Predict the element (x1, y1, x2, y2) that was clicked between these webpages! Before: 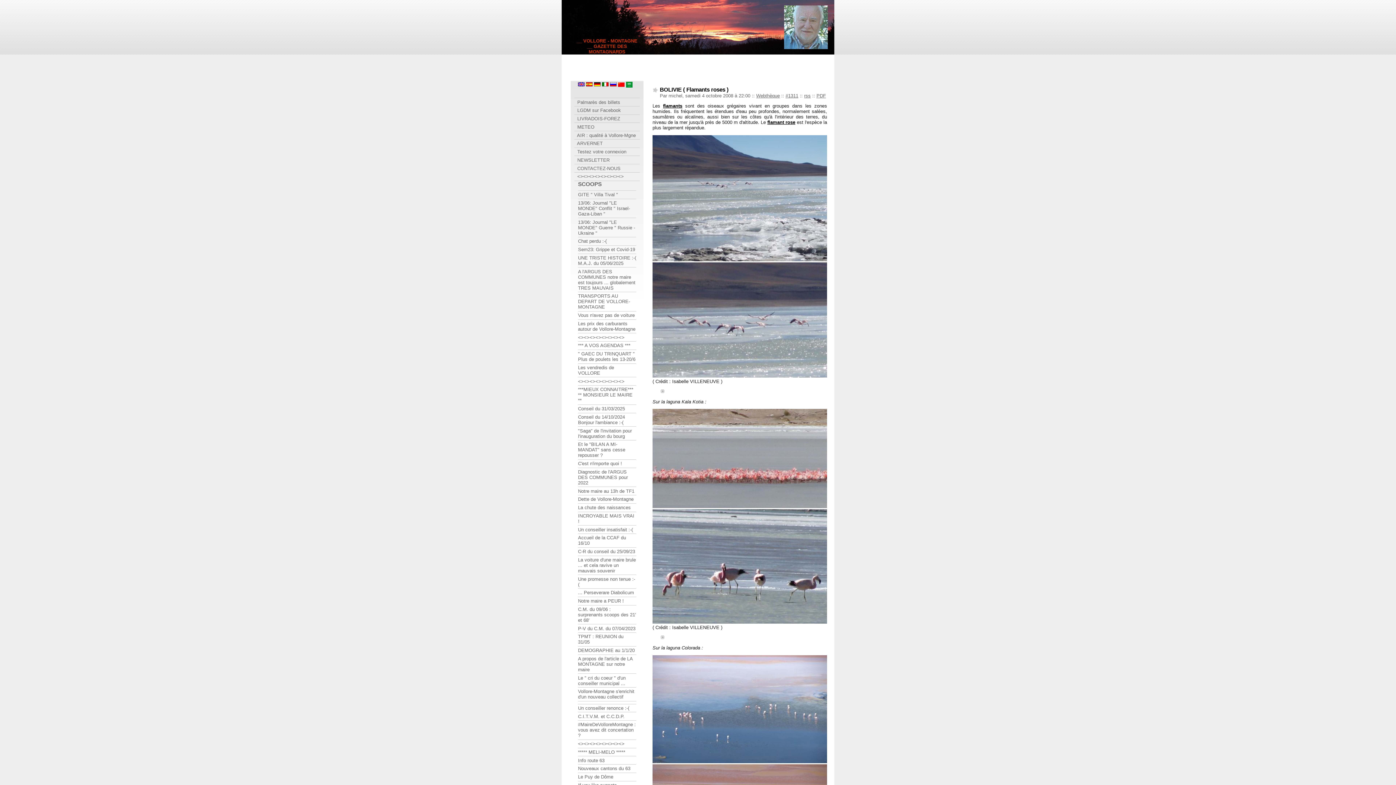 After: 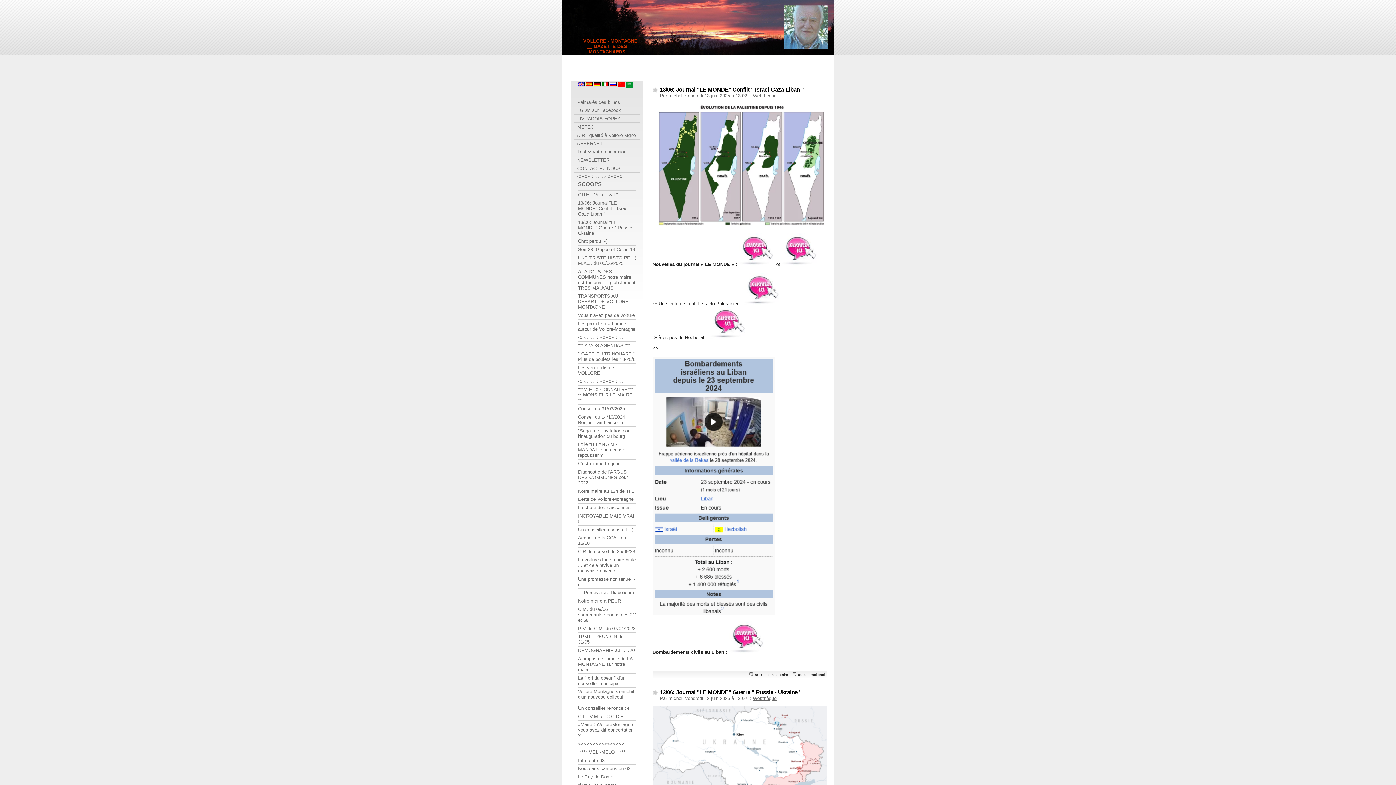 Action: bbox: (756, 93, 780, 98) label: Webthèque